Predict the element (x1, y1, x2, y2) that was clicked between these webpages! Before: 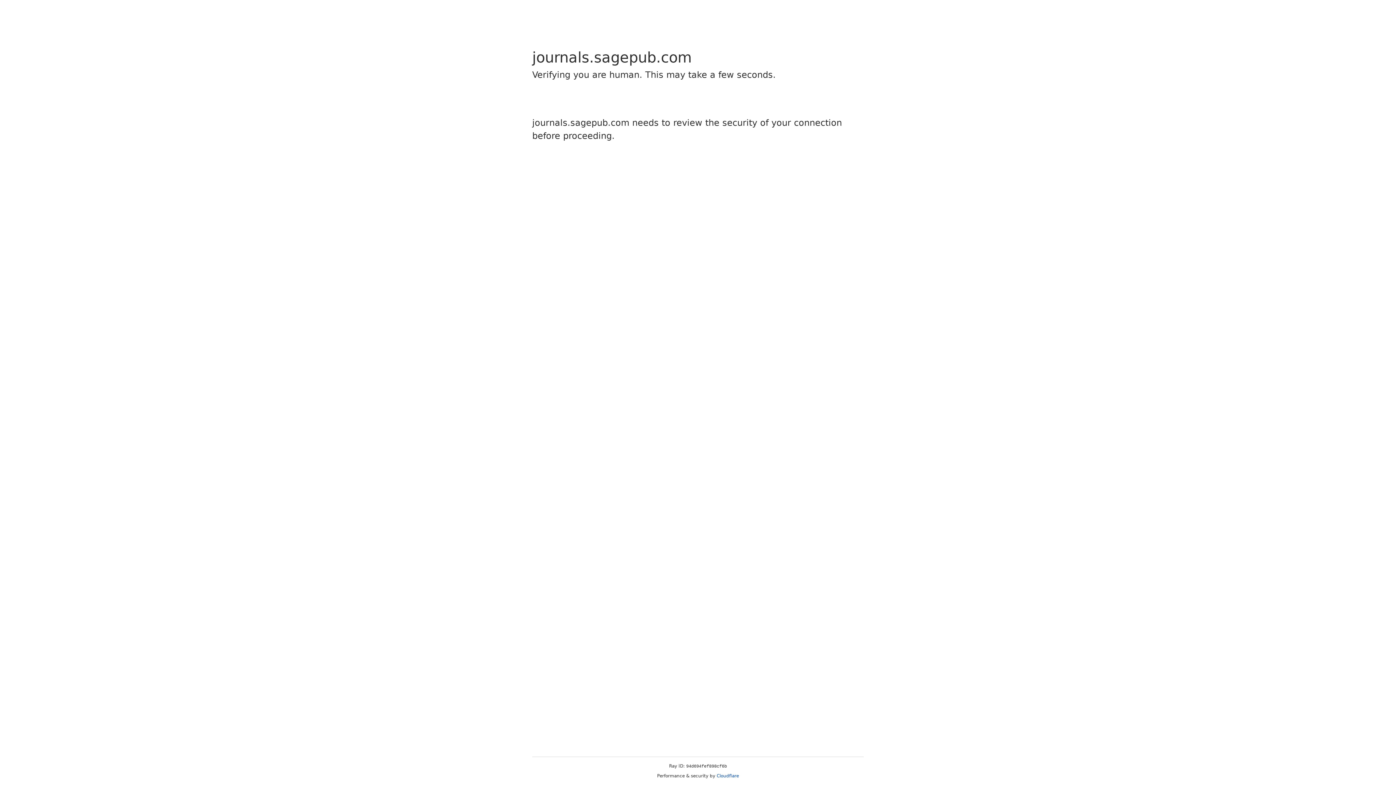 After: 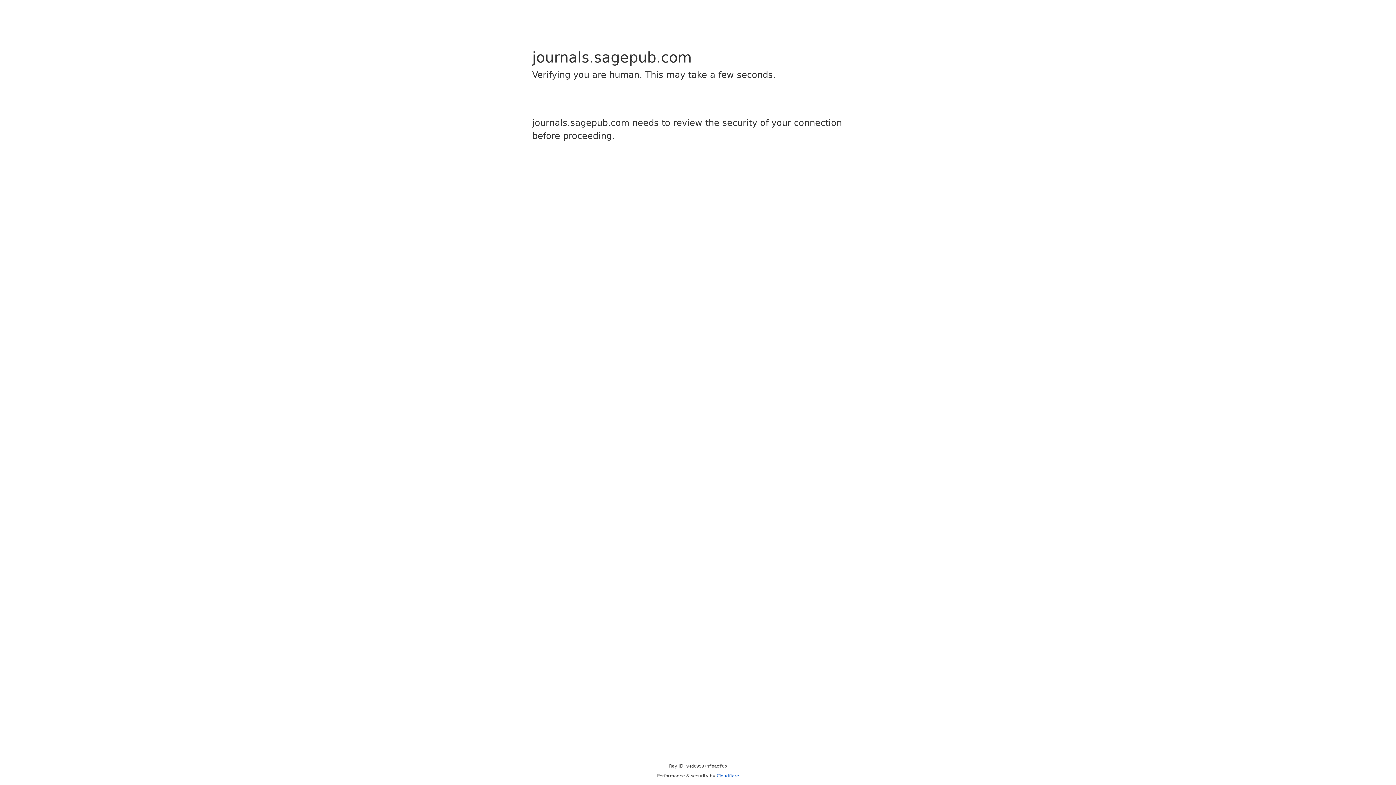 Action: label: Cloudflare bbox: (716, 773, 739, 778)